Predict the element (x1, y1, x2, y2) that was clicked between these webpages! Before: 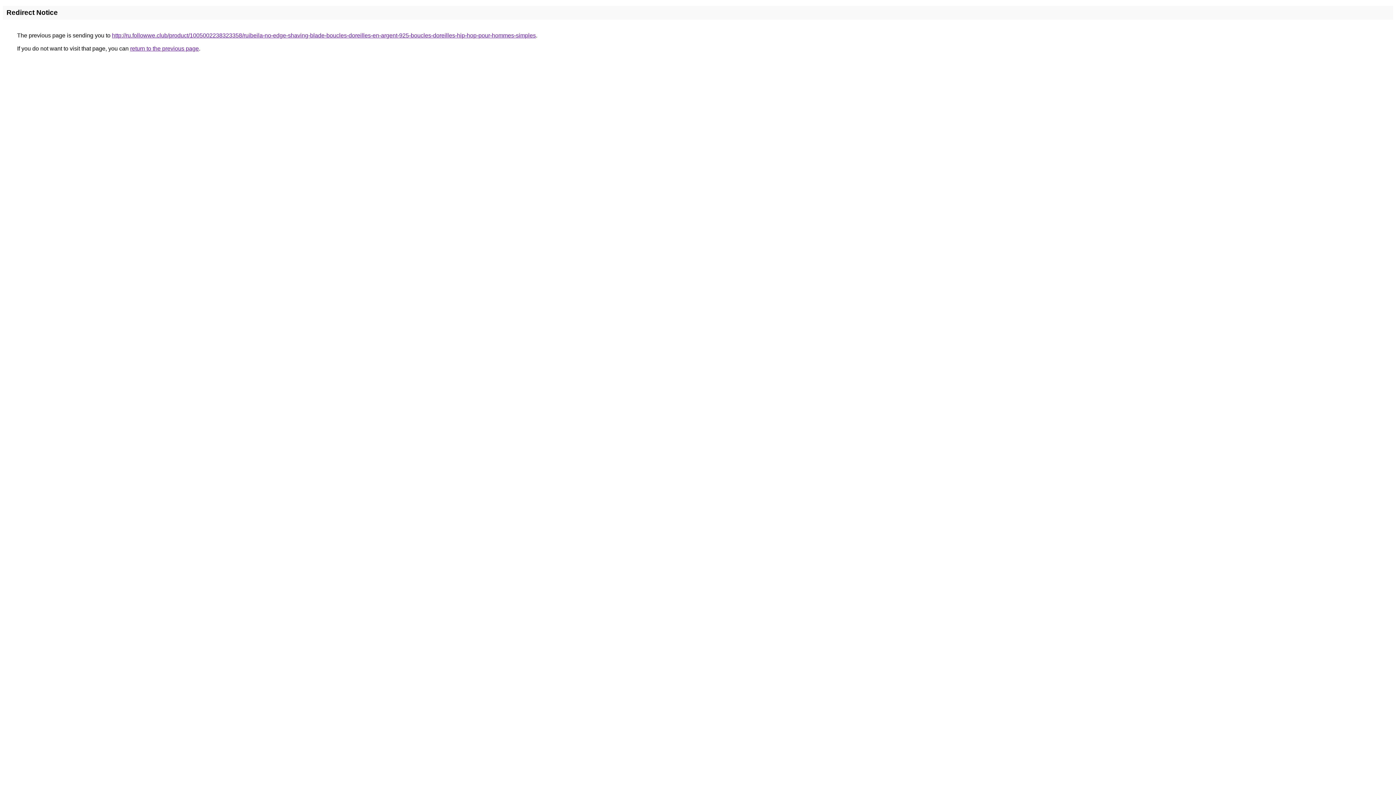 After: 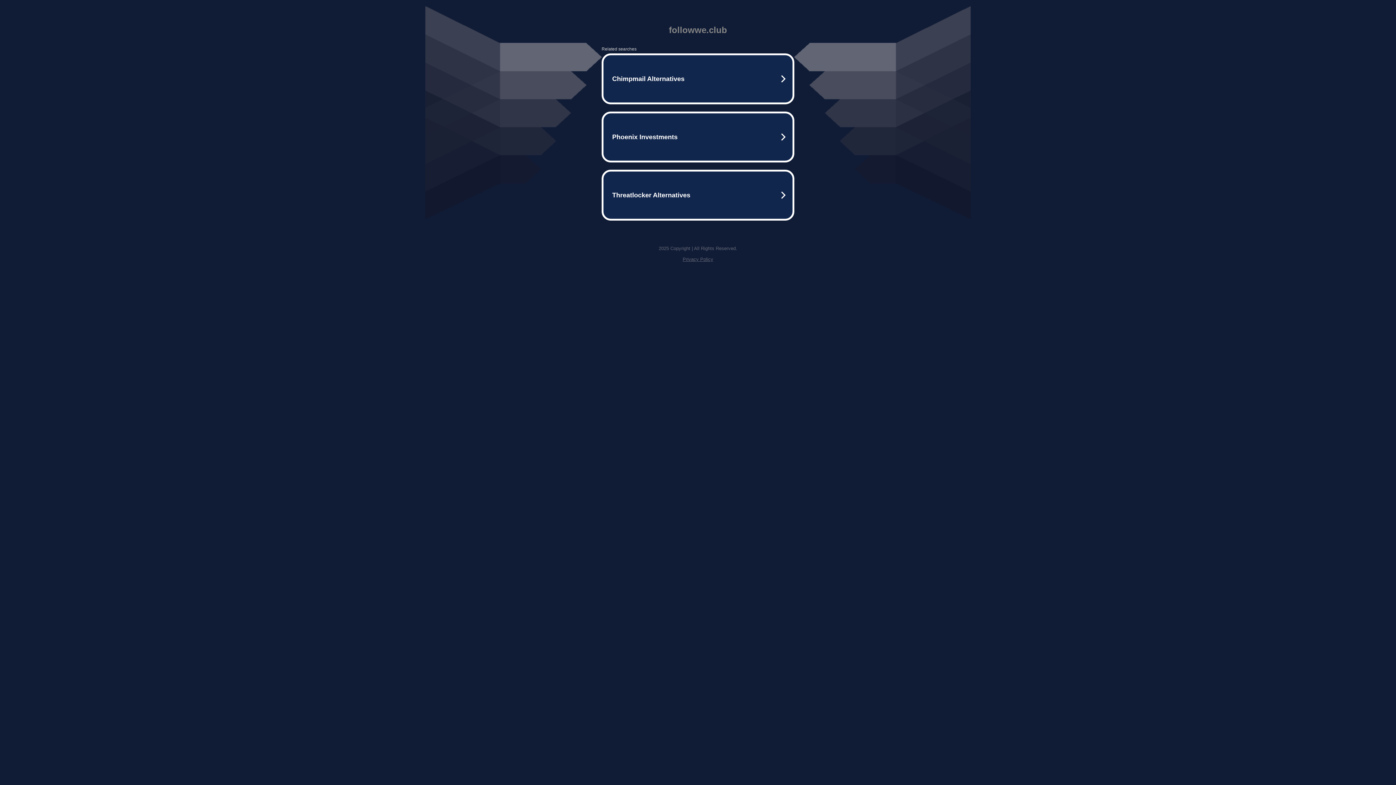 Action: bbox: (112, 32, 536, 38) label: http://ru.followwe.club/product/1005002238323358/ruibeila-no-edge-shaving-blade-boucles-doreilles-en-argent-925-boucles-doreilles-hip-hop-pour-hommes-simples